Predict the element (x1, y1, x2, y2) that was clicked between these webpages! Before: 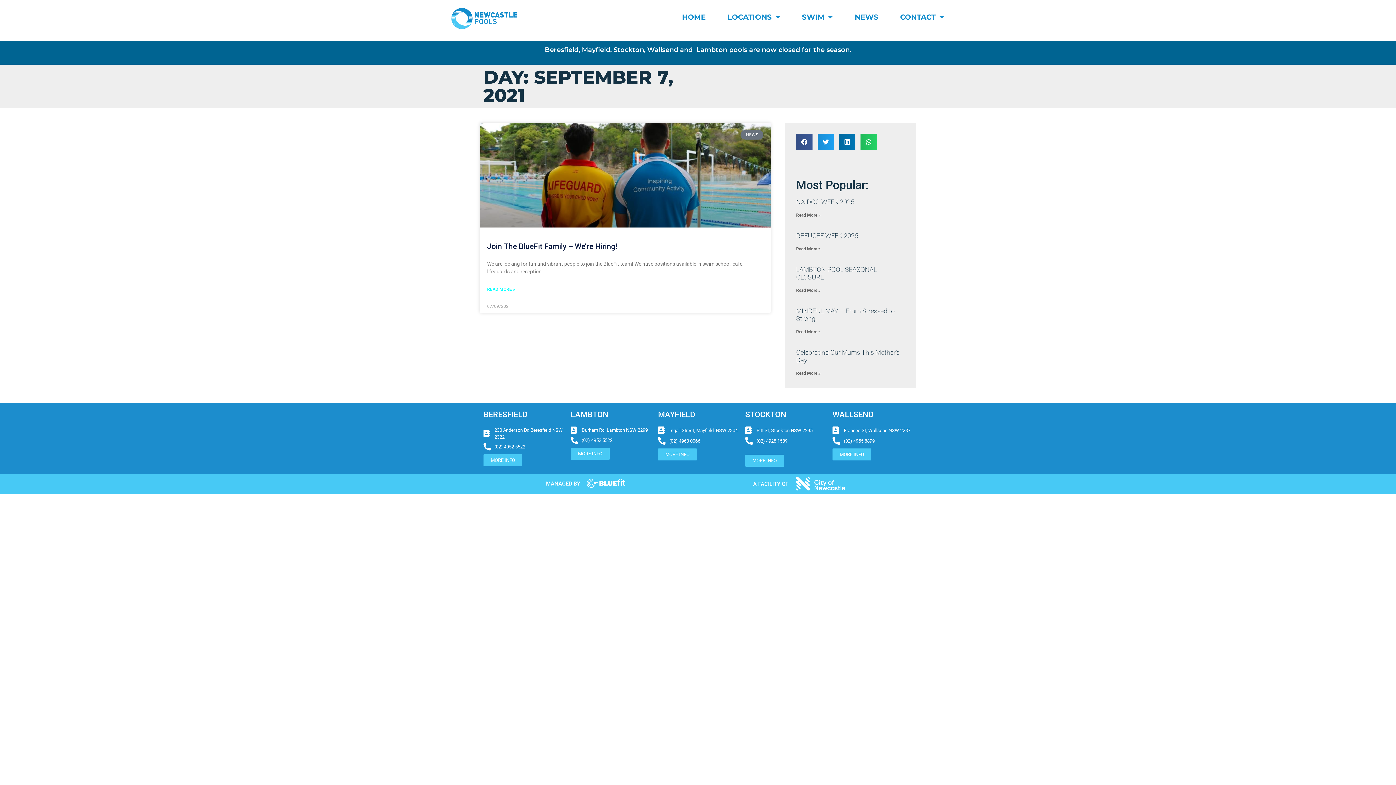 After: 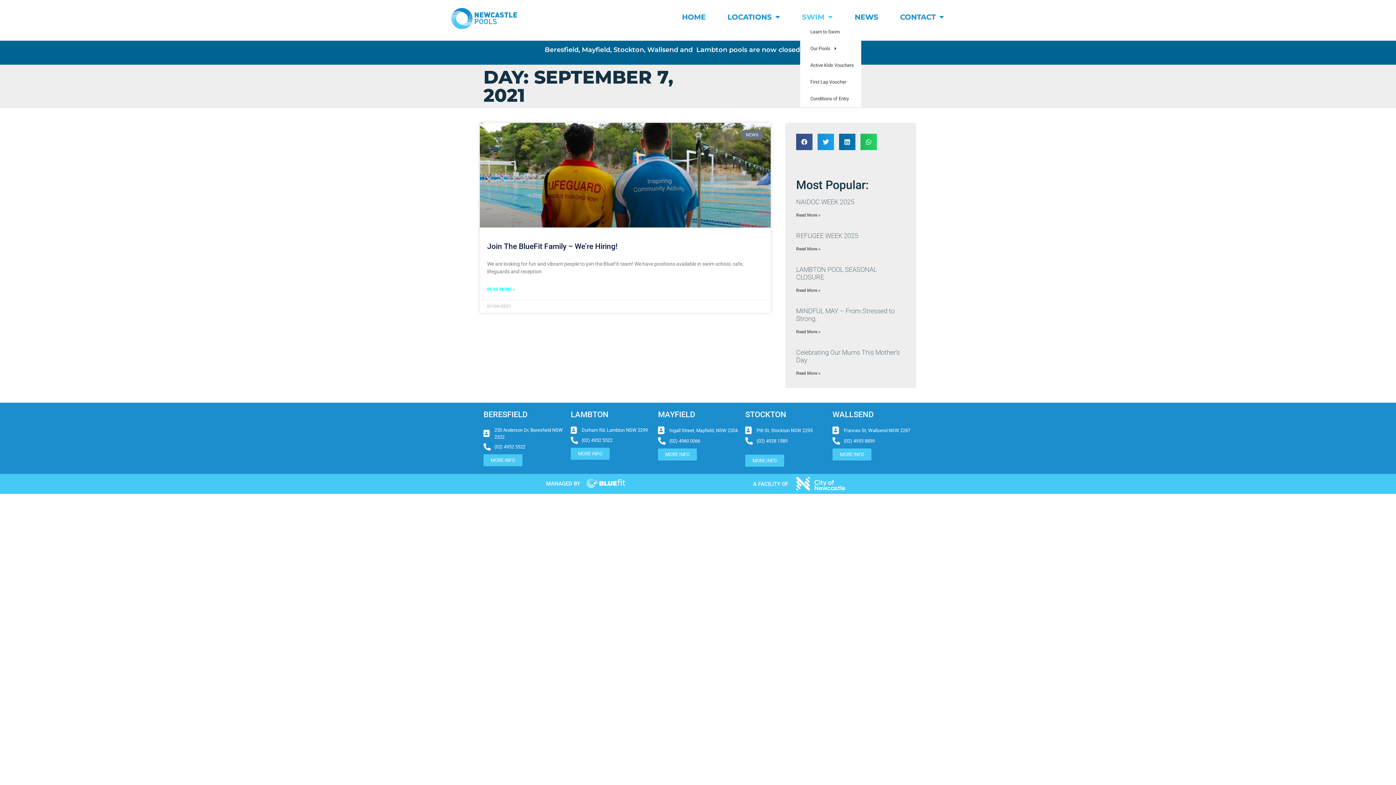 Action: label: SWIM bbox: (800, 10, 834, 23)